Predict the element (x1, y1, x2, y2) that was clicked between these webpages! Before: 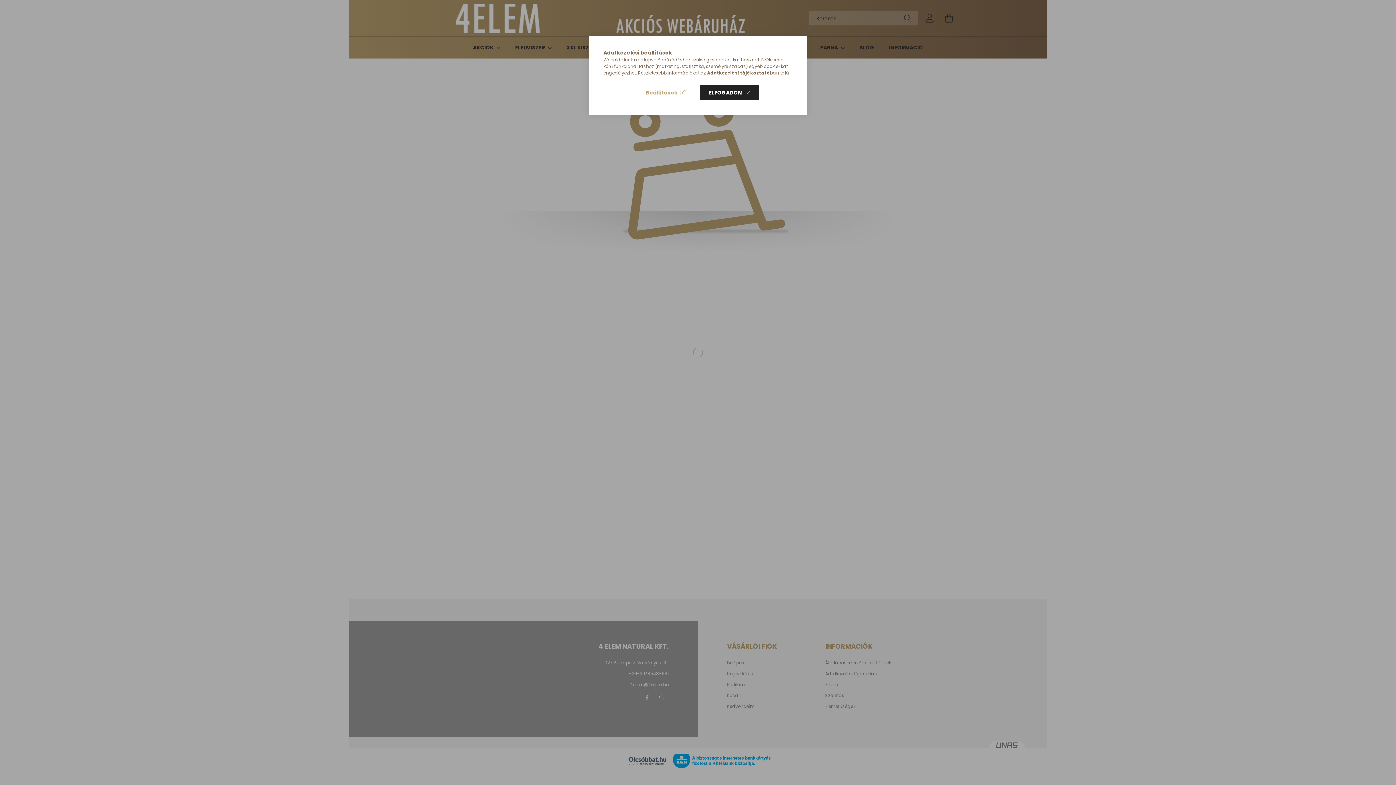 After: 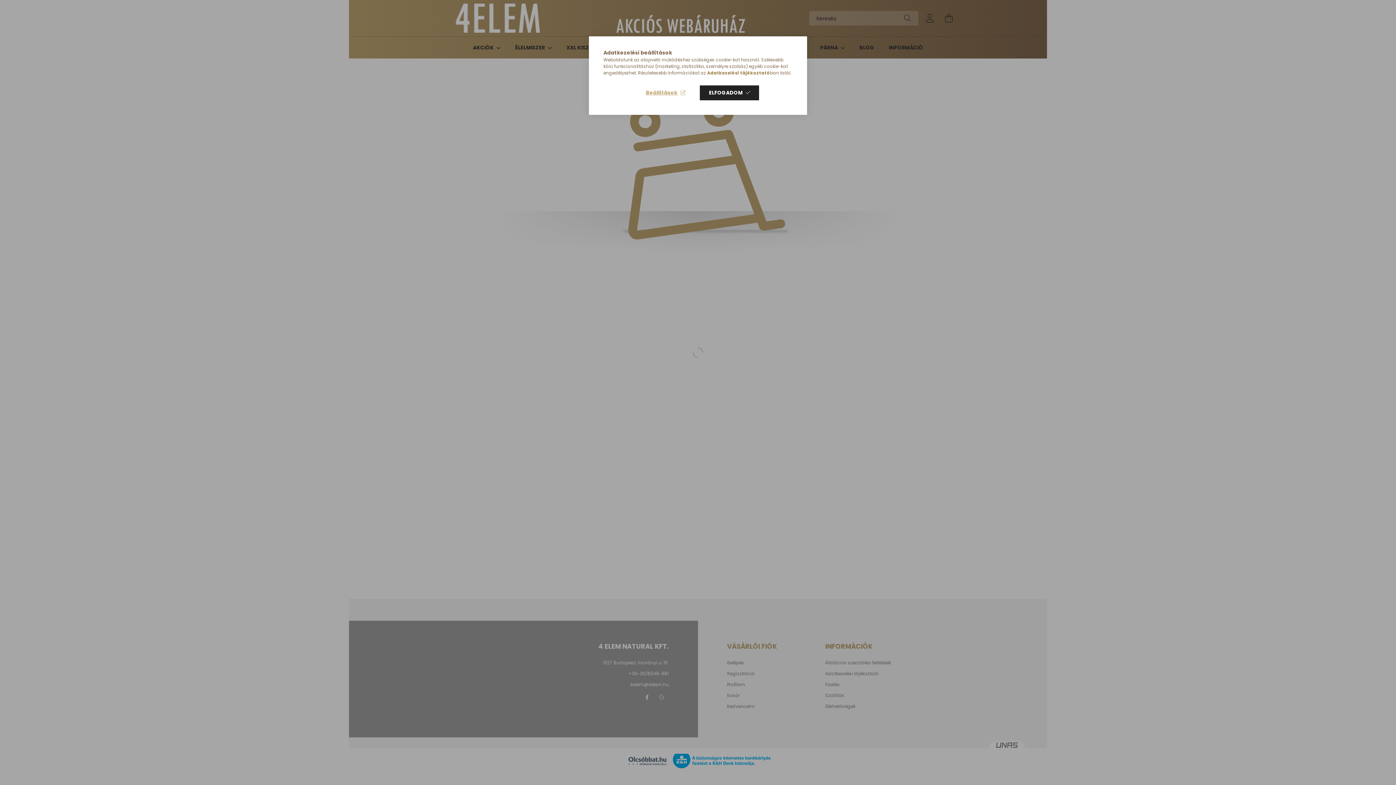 Action: label: Adatkezelési tájékoztató bbox: (707, 69, 770, 76)